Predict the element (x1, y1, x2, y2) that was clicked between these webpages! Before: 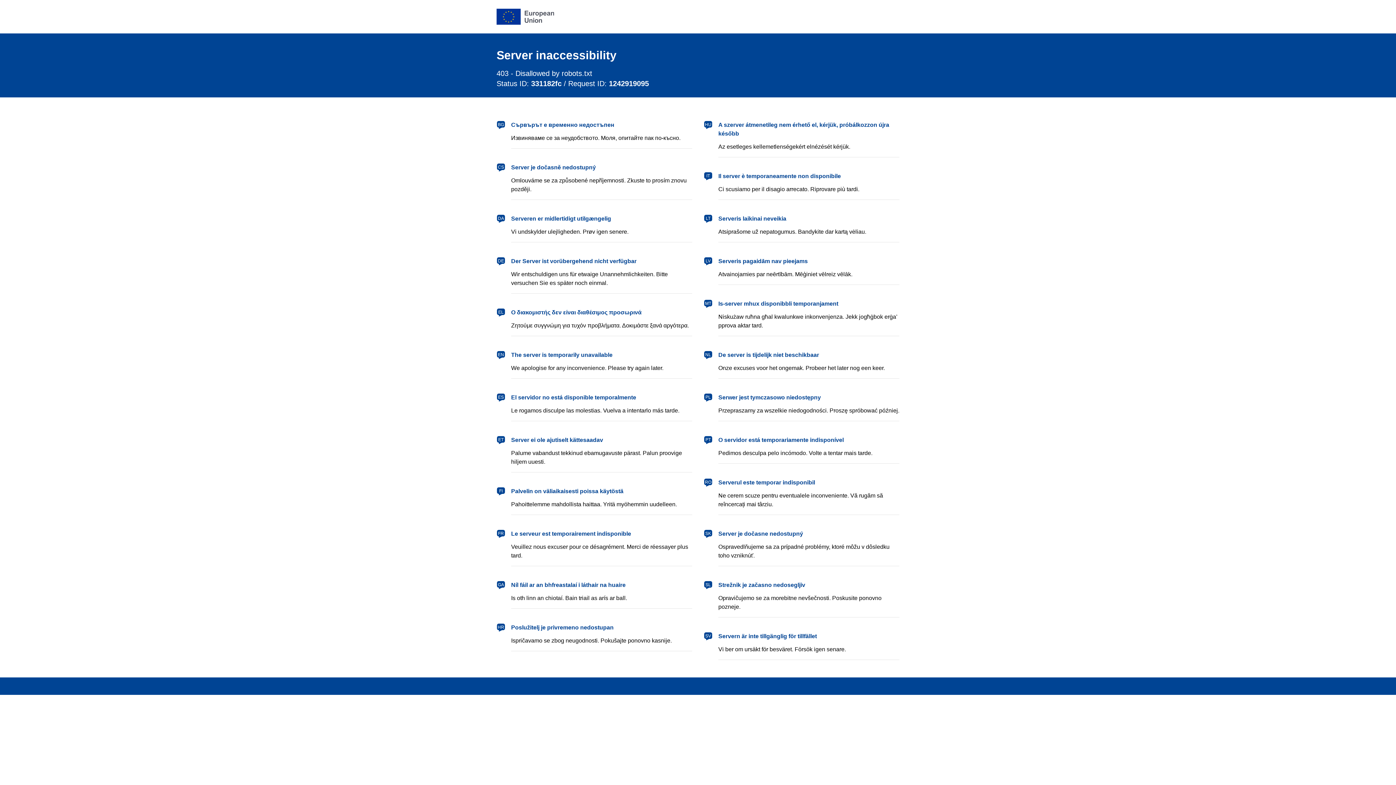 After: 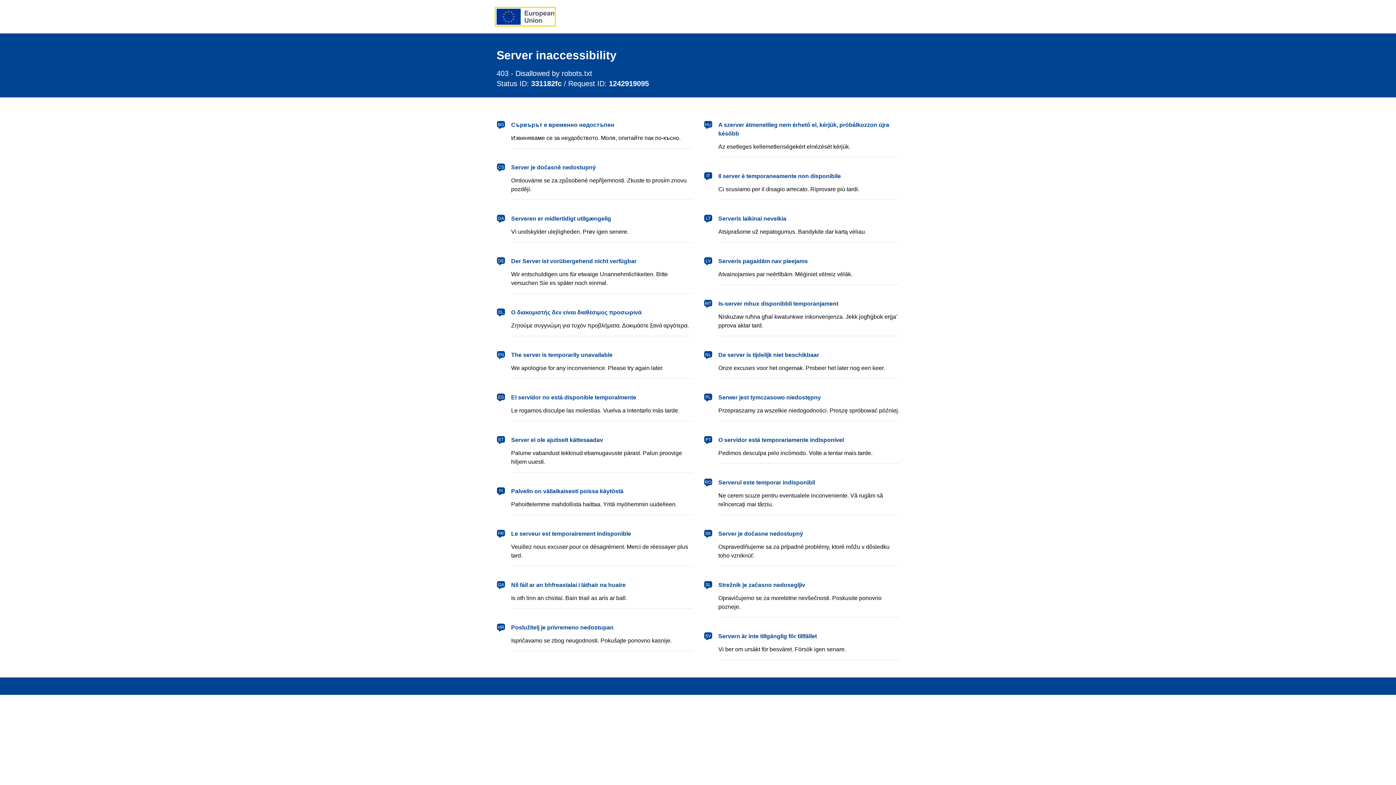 Action: bbox: (496, 8, 554, 24) label: European Union